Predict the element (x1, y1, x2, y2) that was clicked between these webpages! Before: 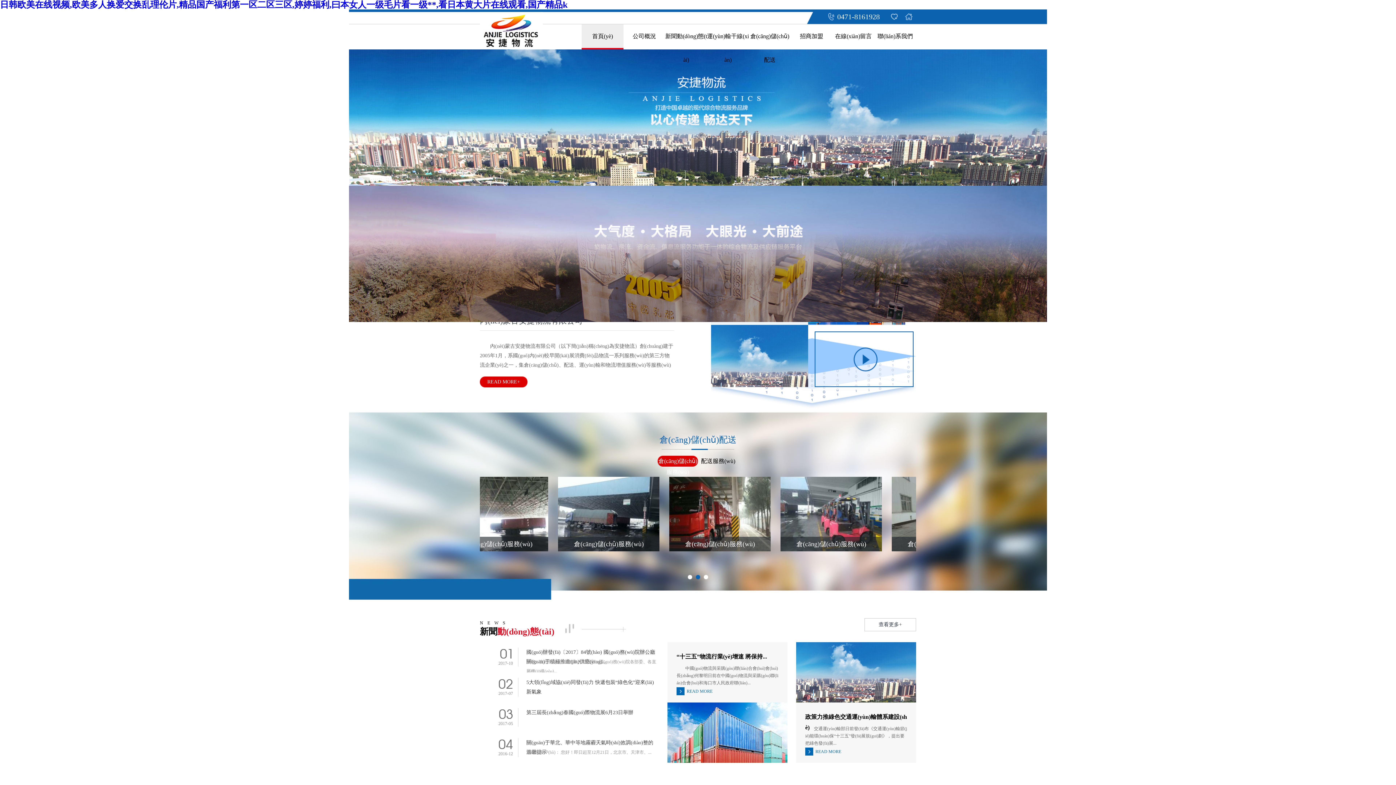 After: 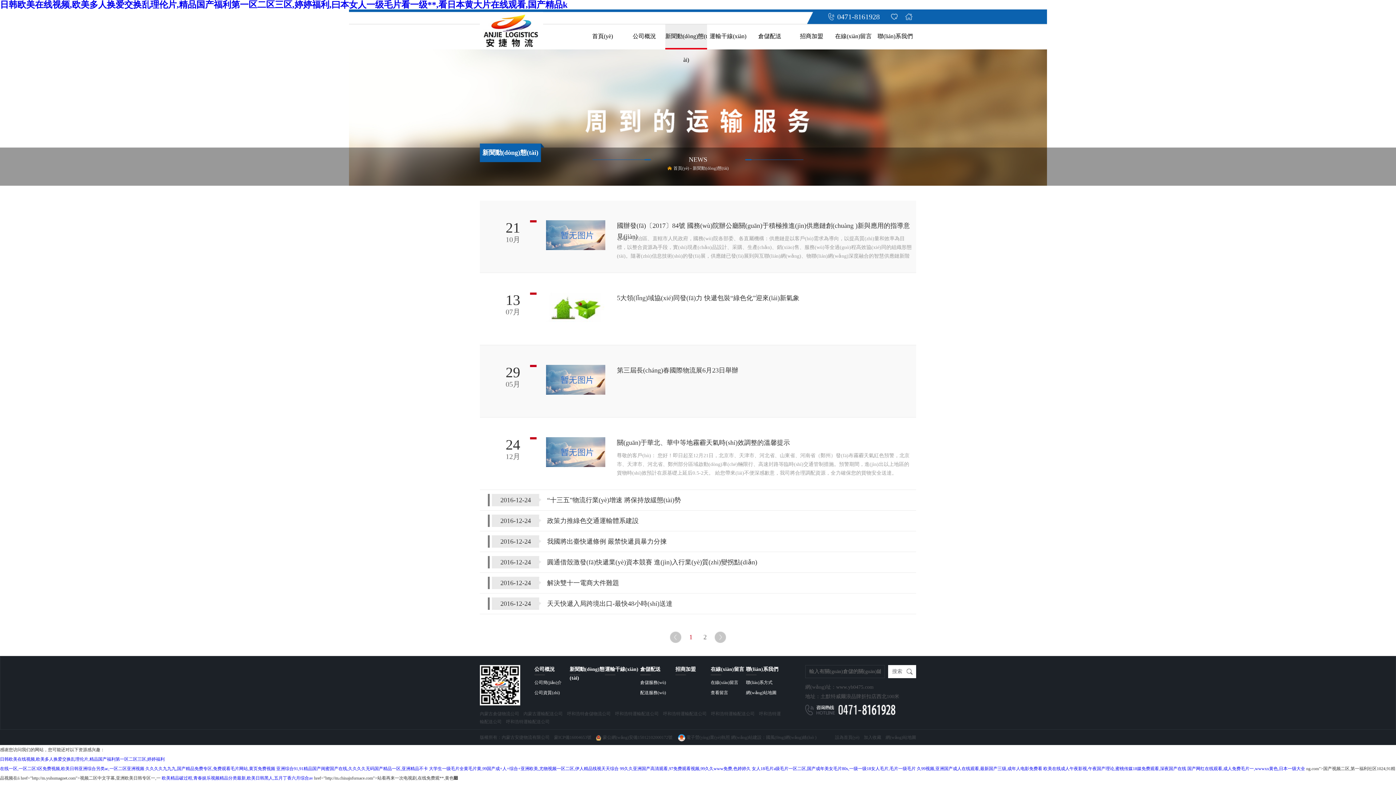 Action: label: 新聞動(dòng)態(tài) bbox: (480, 627, 554, 636)